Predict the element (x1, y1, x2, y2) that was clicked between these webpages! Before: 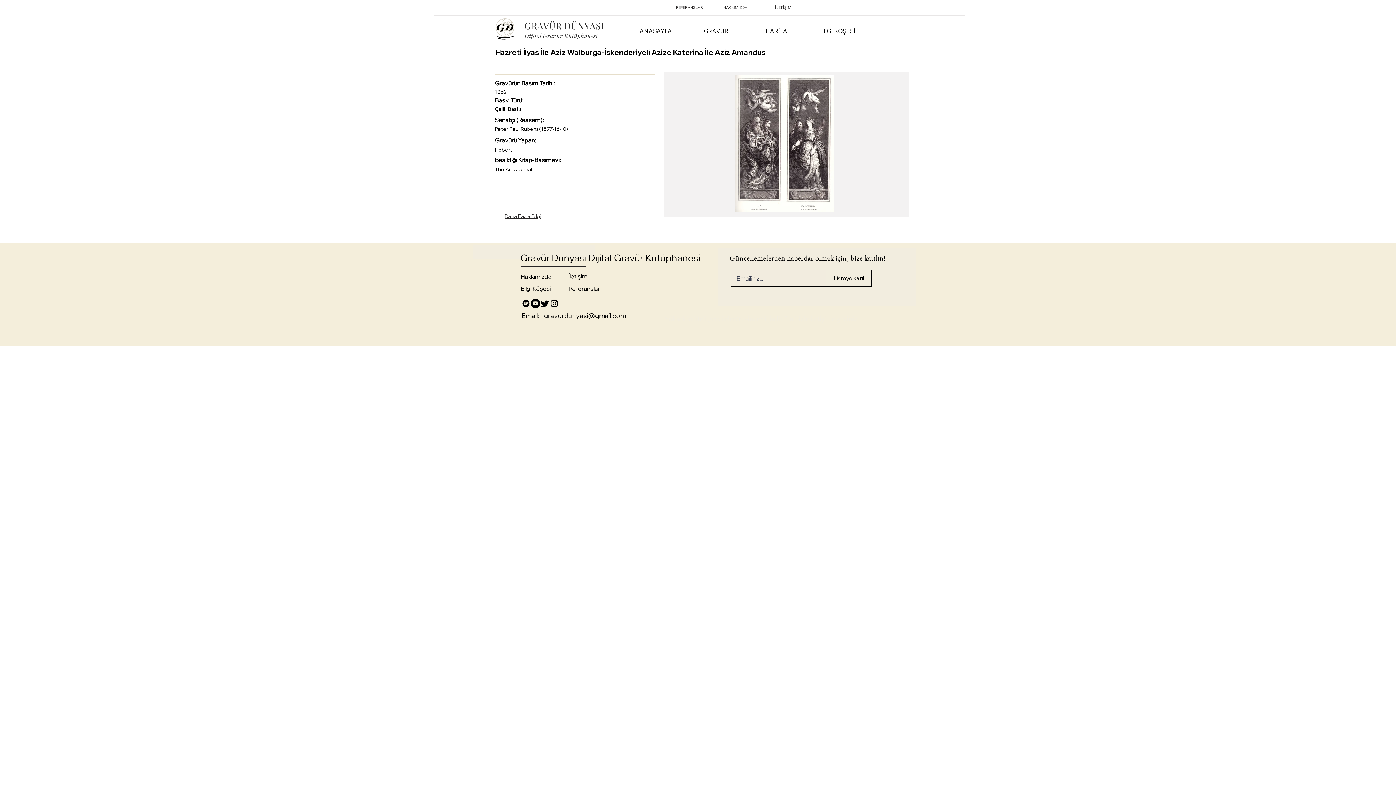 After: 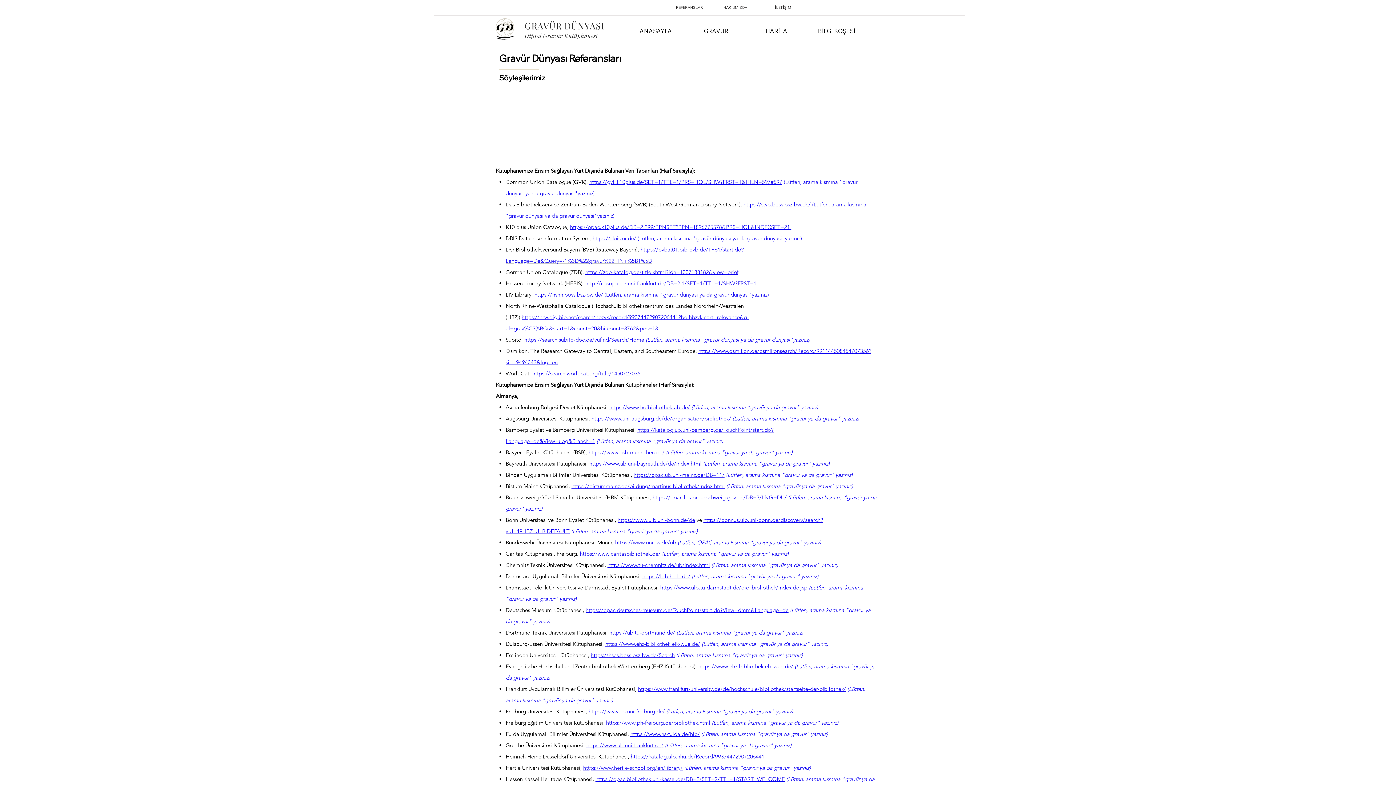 Action: bbox: (666, 0, 712, 14) label: REFERANSLAR